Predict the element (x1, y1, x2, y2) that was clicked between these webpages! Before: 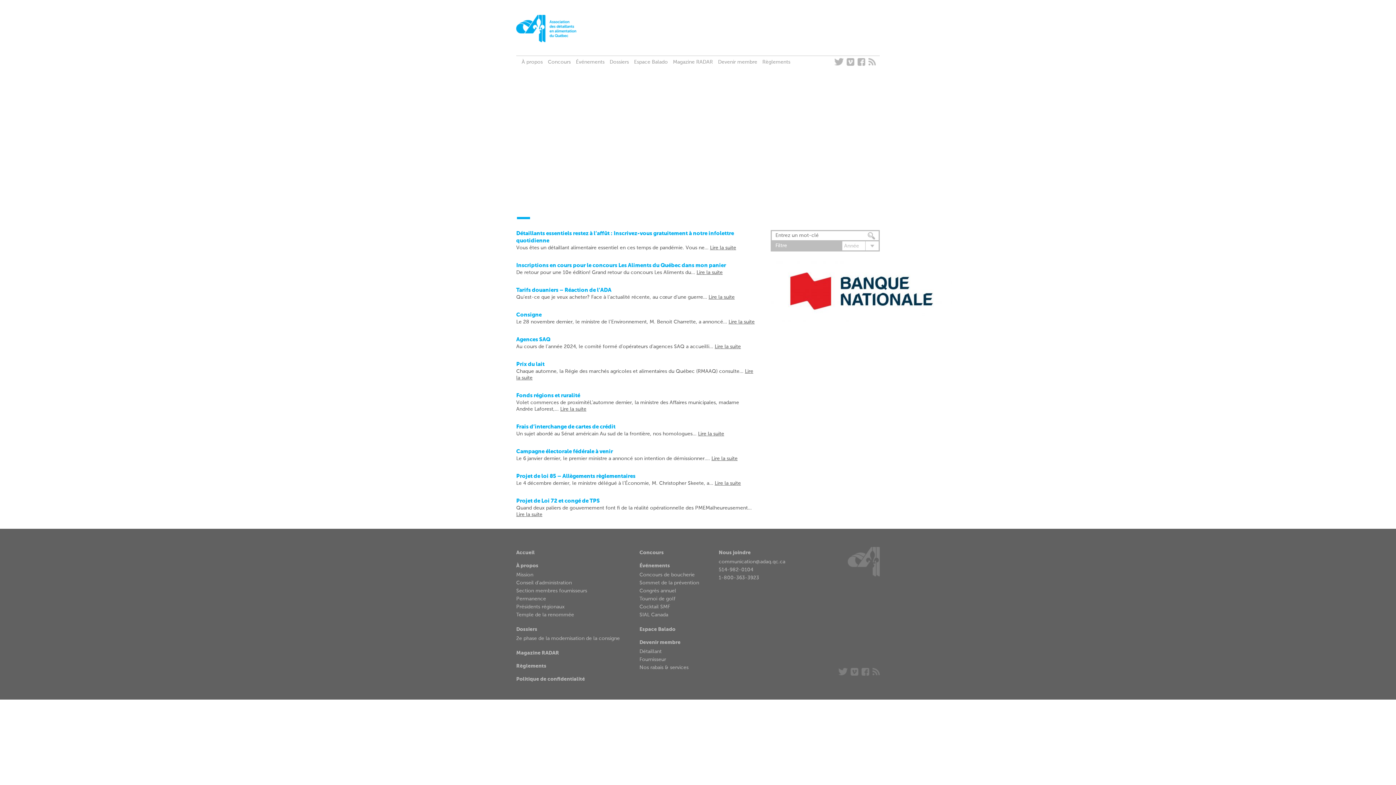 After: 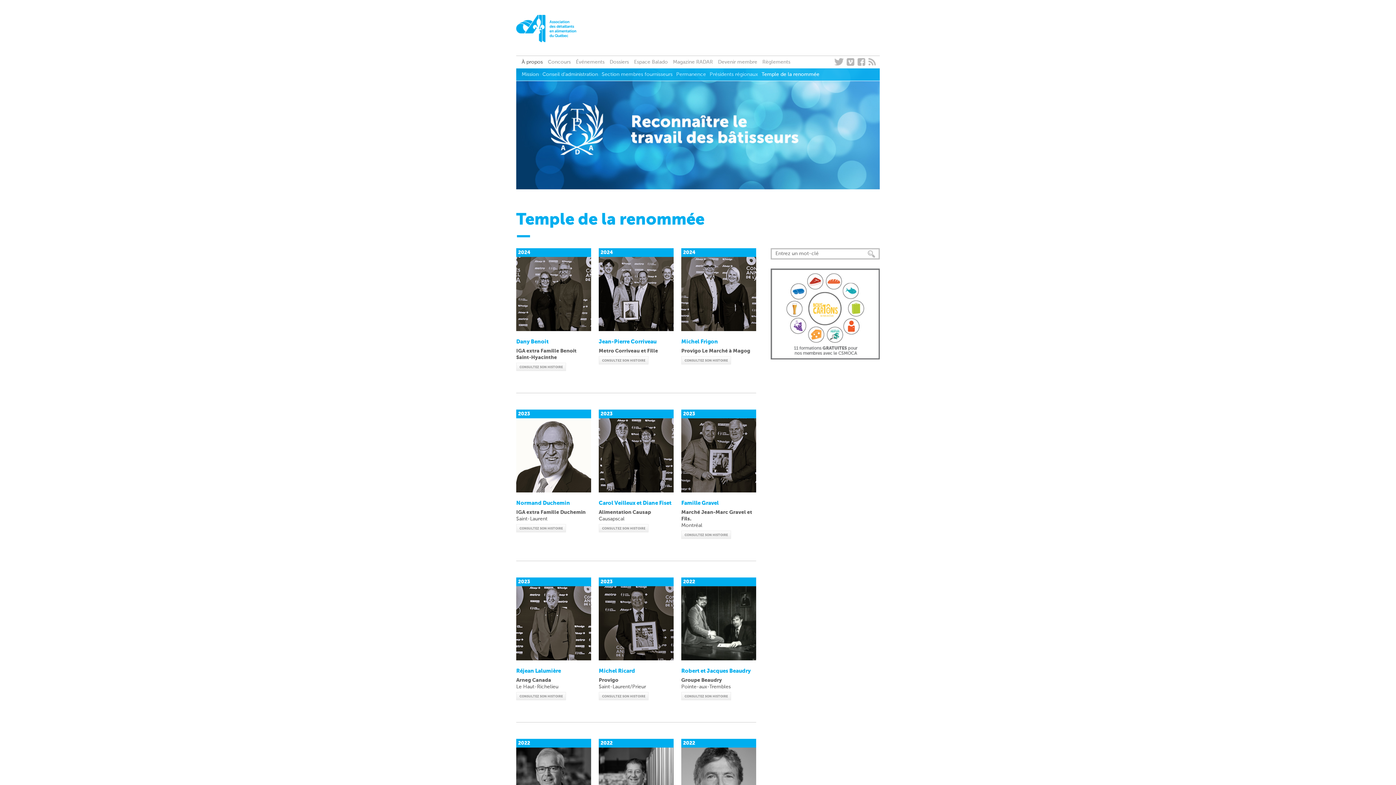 Action: bbox: (516, 612, 574, 617) label: Temple de la renommée